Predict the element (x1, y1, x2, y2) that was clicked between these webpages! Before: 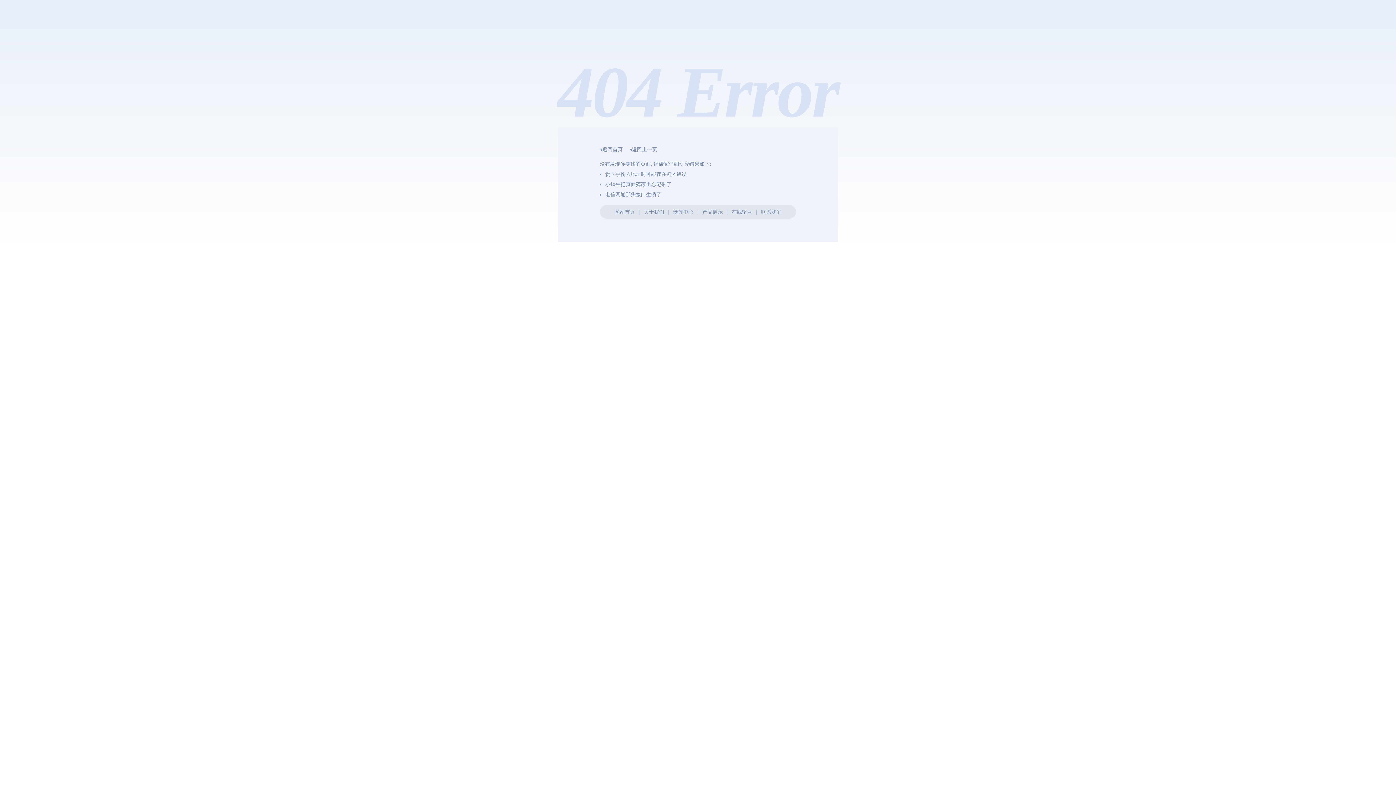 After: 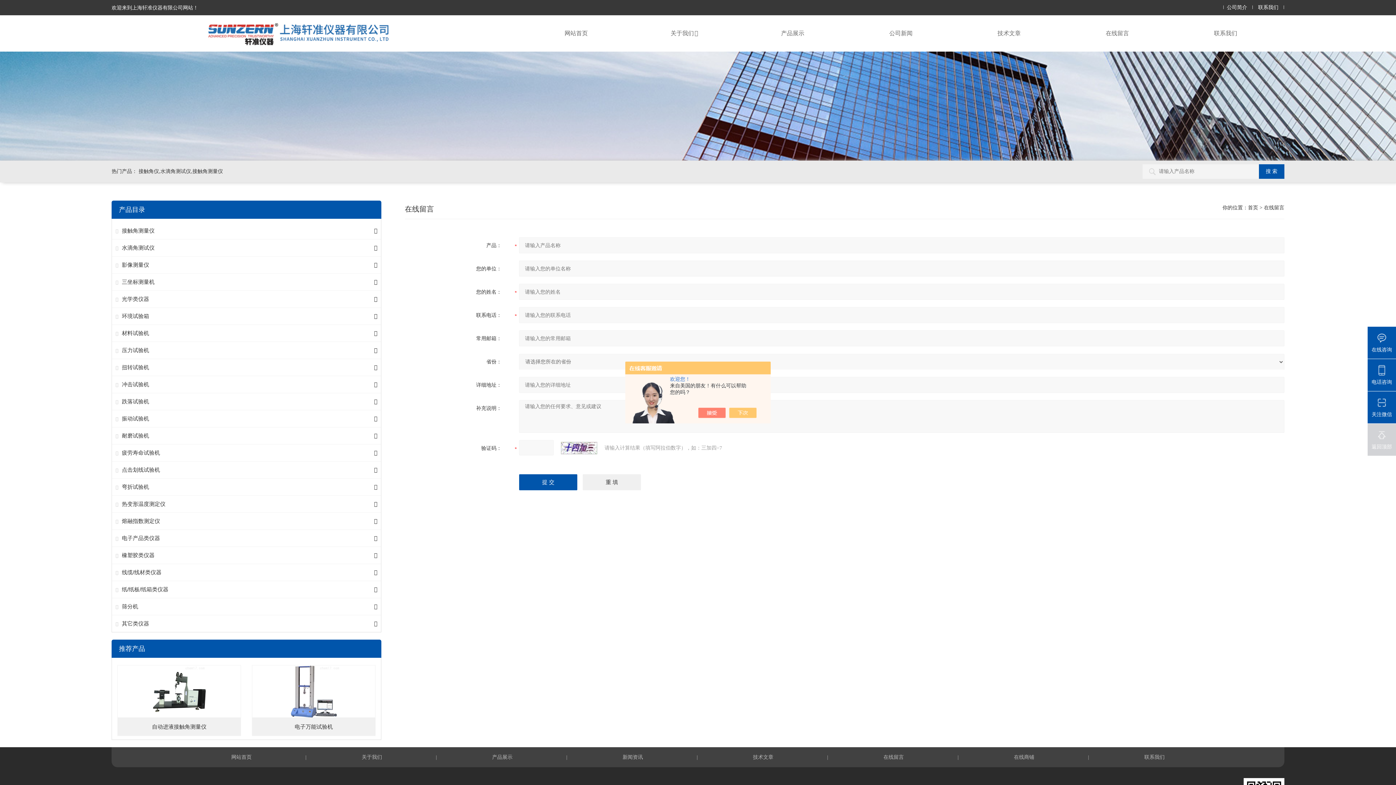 Action: label: 在线留言 bbox: (731, 209, 752, 214)